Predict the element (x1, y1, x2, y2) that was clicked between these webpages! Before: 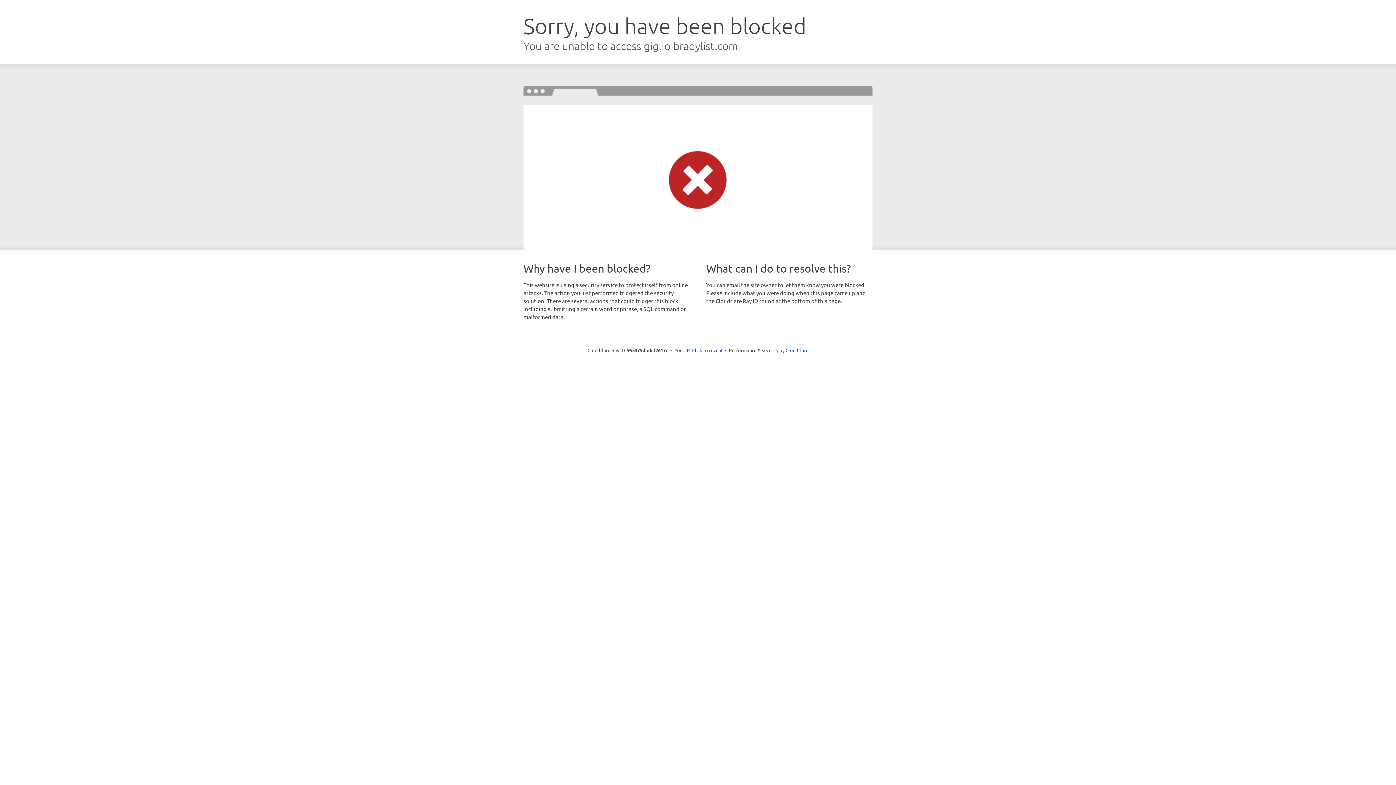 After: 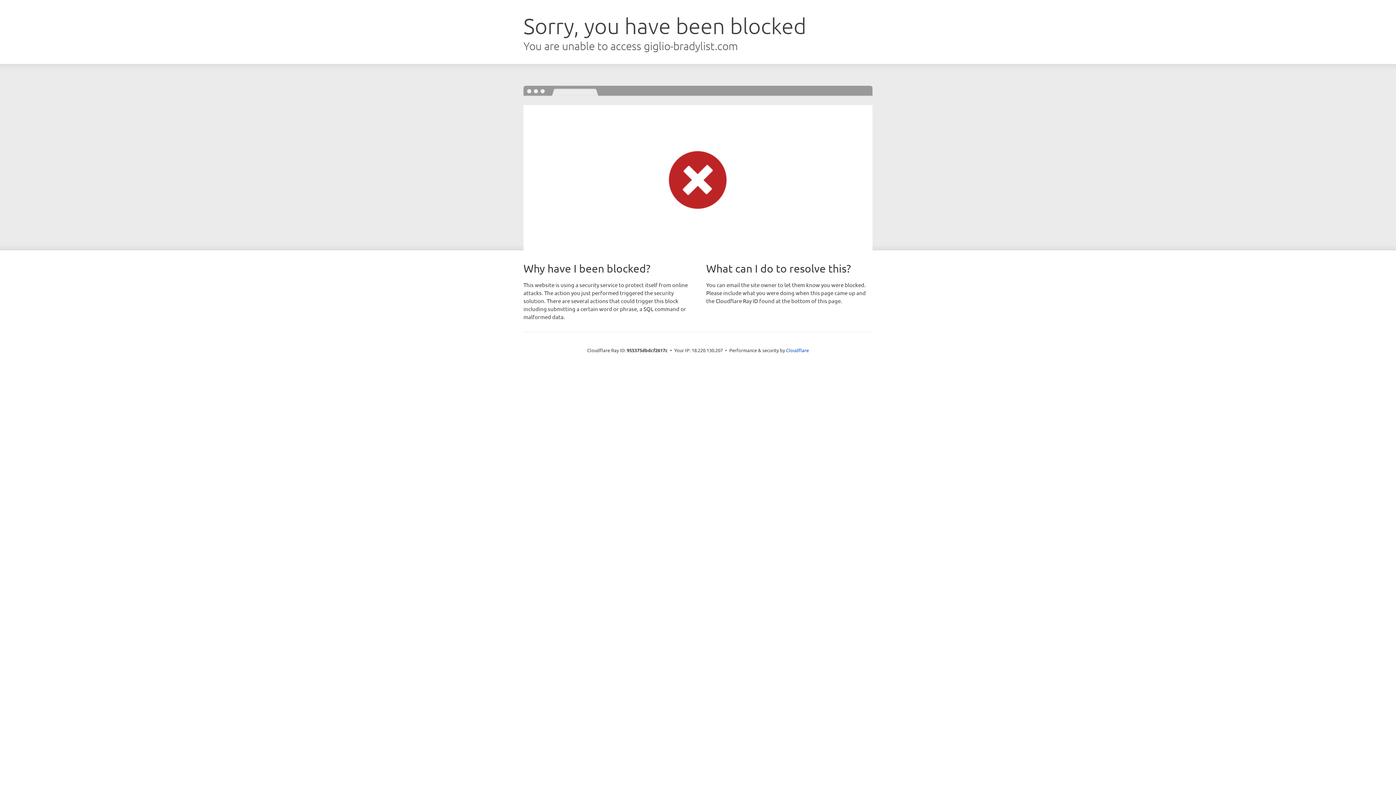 Action: label: Click to reveal bbox: (692, 346, 722, 353)